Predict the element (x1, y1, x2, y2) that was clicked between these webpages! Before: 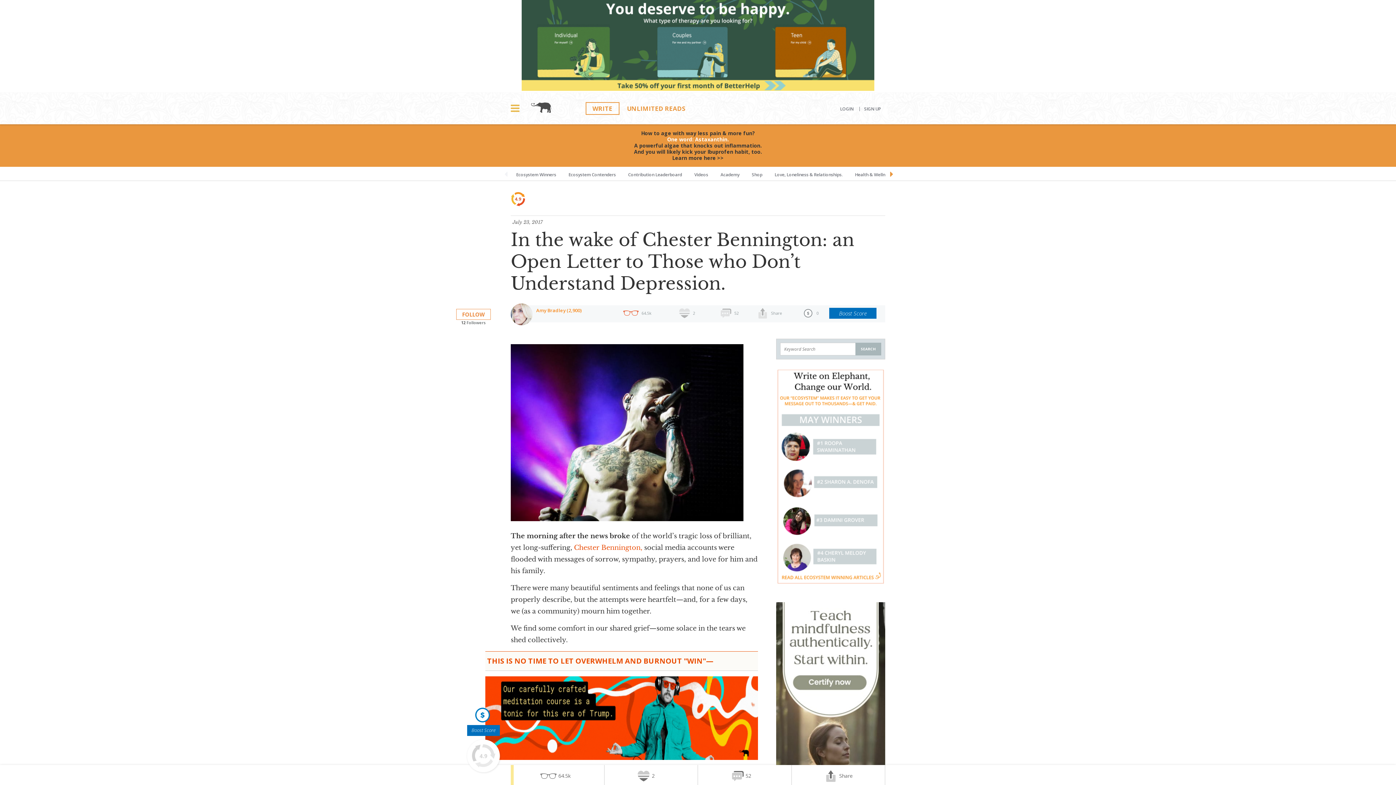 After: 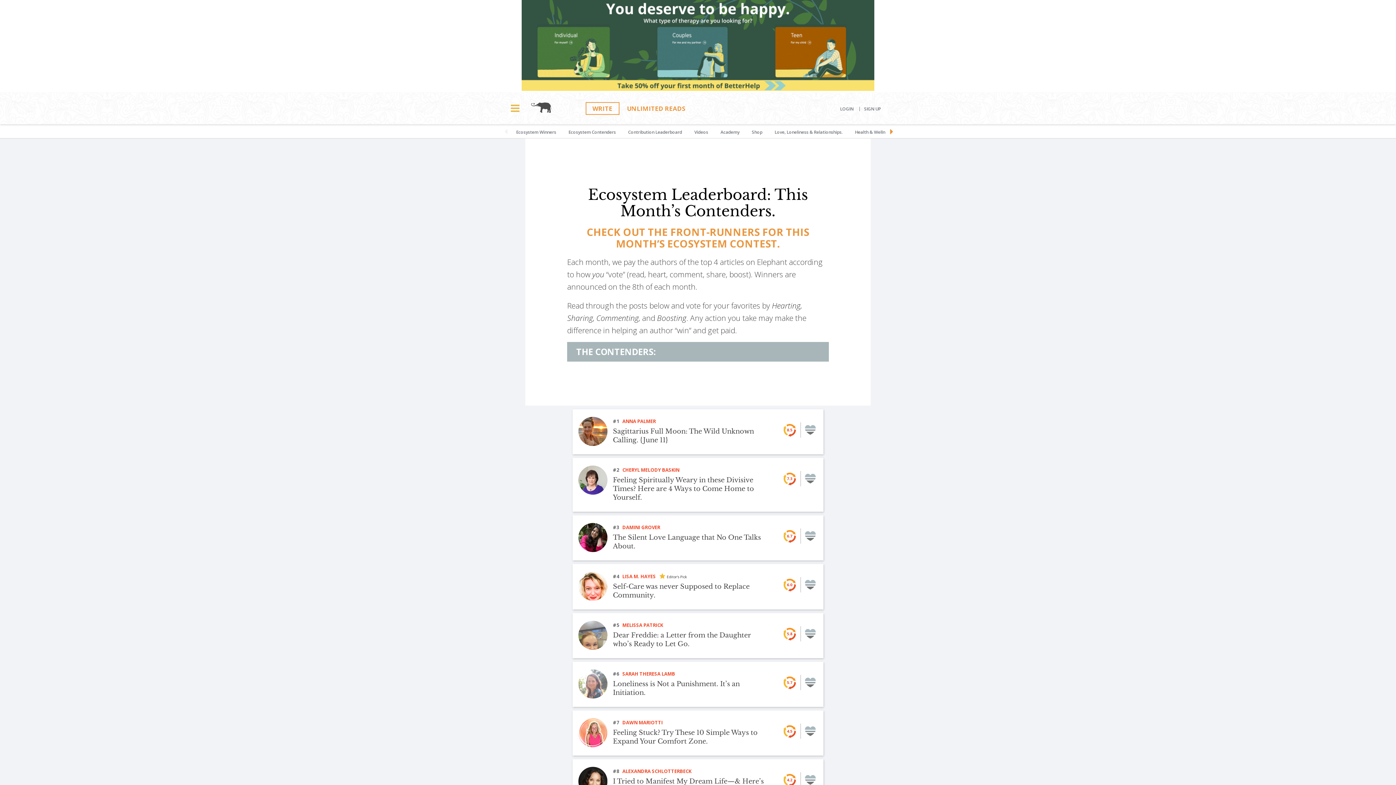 Action: label: Ecosystem Contenders bbox: (563, 166, 621, 180)